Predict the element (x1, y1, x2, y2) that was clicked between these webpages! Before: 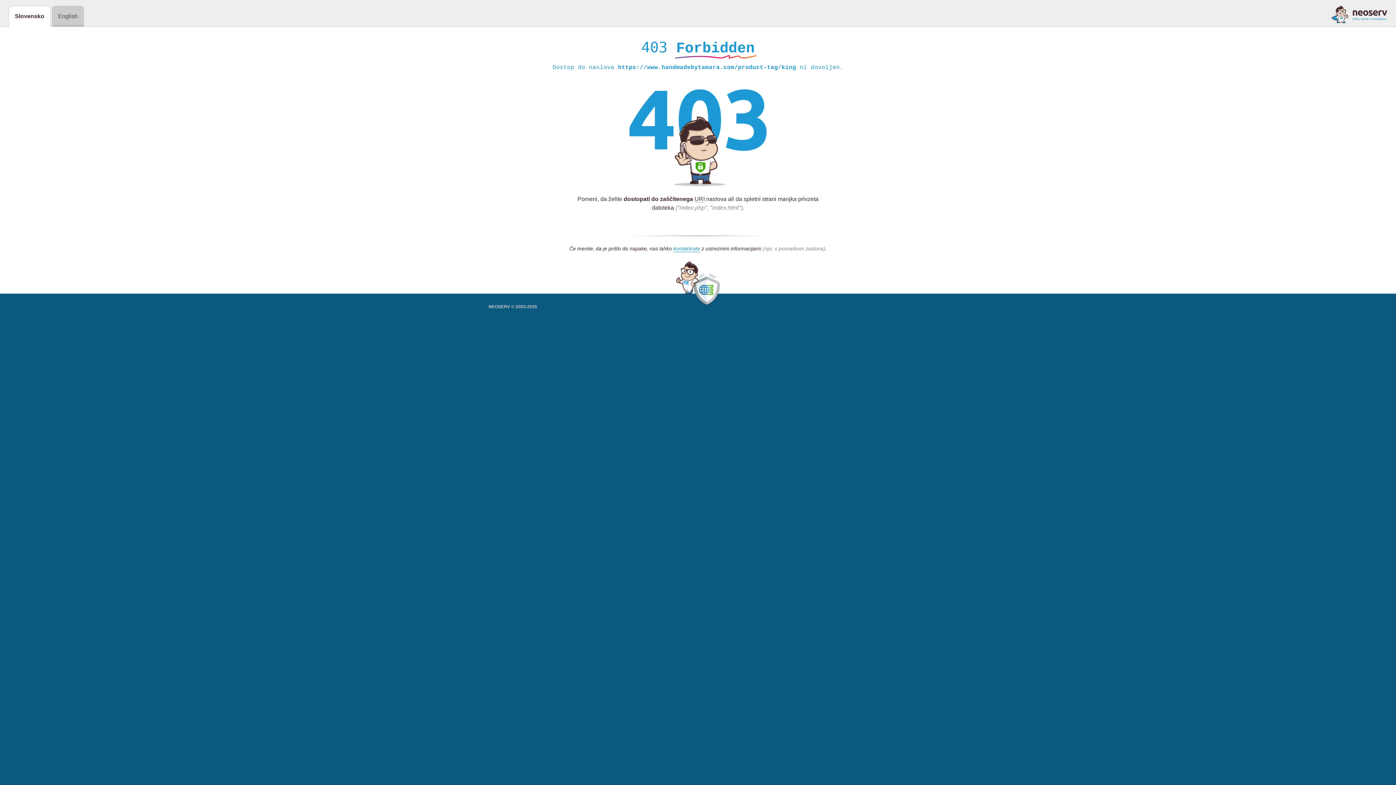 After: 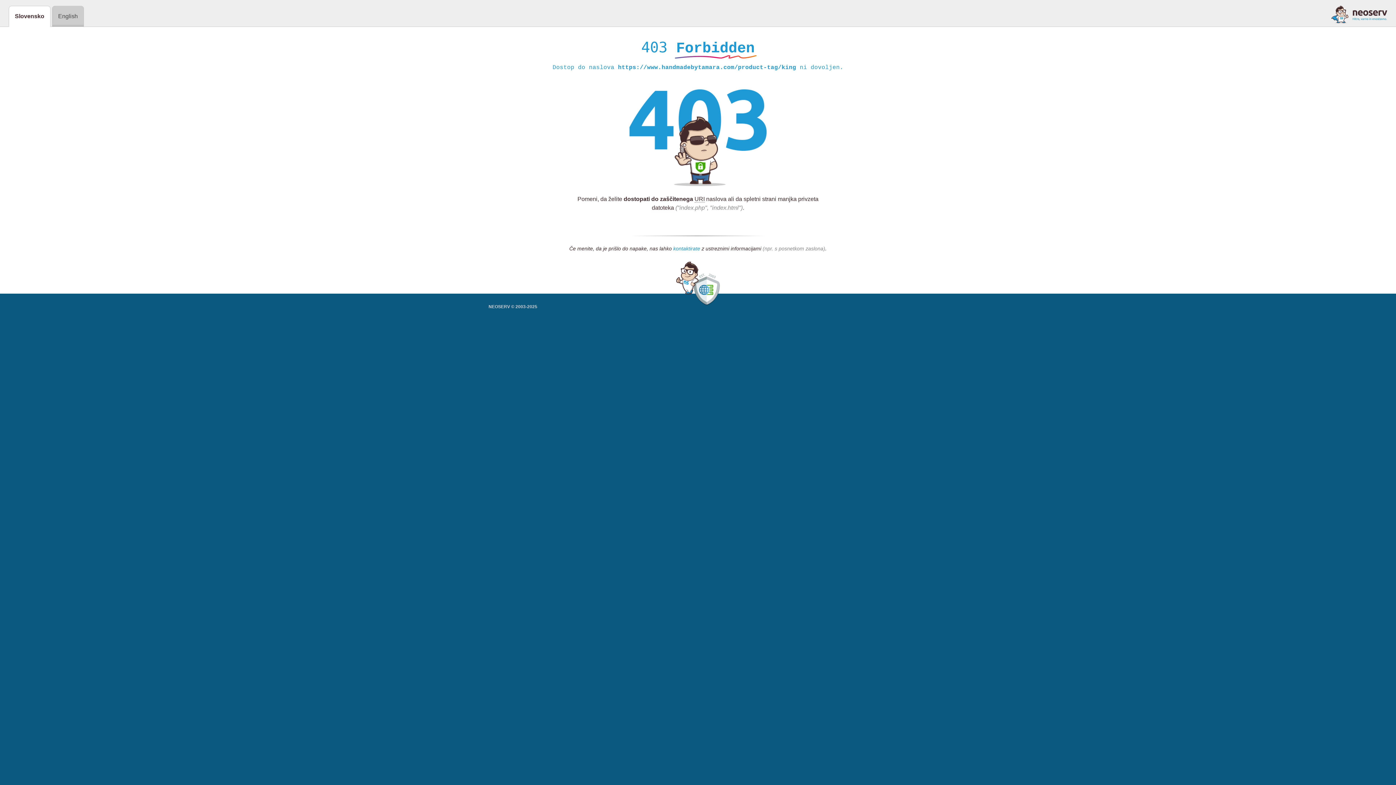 Action: label: kontaktirate bbox: (673, 245, 700, 252)